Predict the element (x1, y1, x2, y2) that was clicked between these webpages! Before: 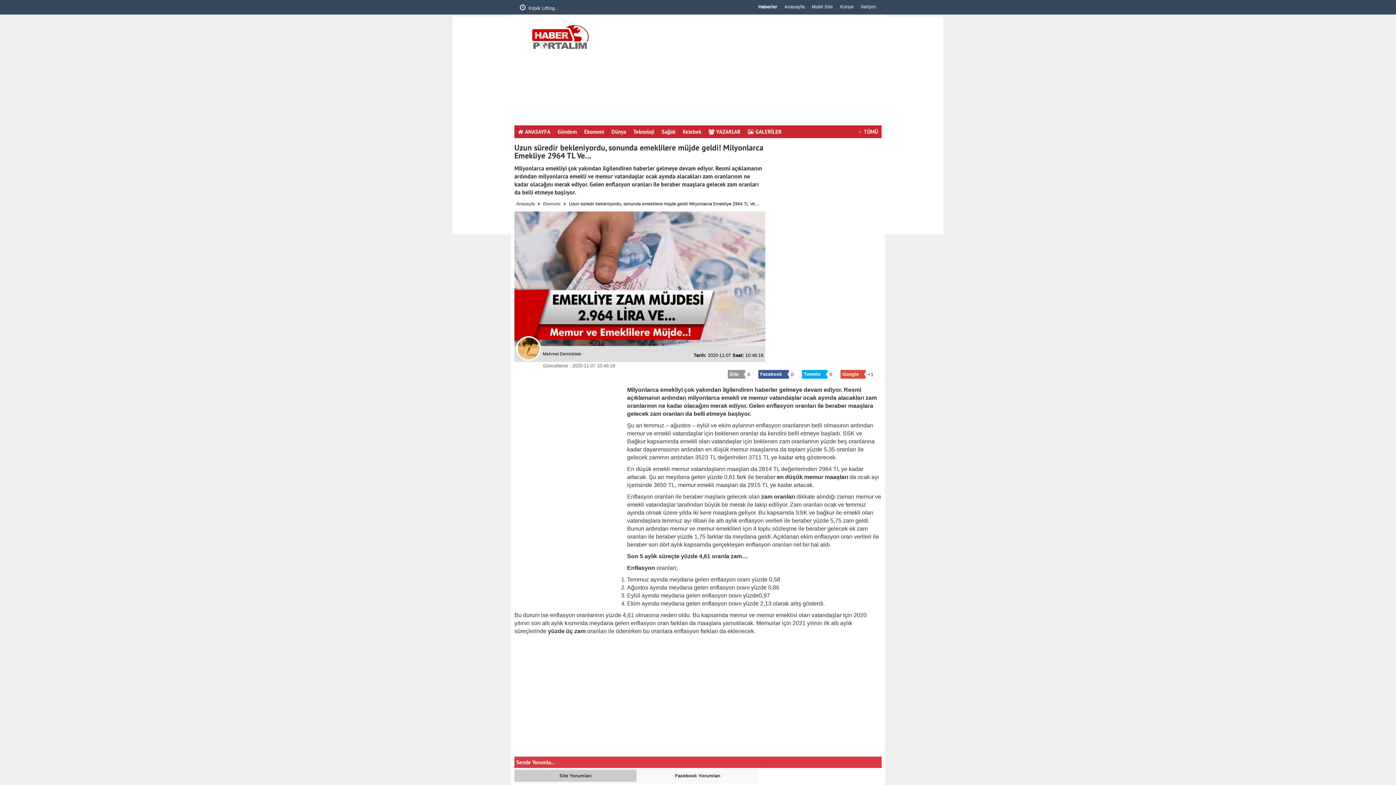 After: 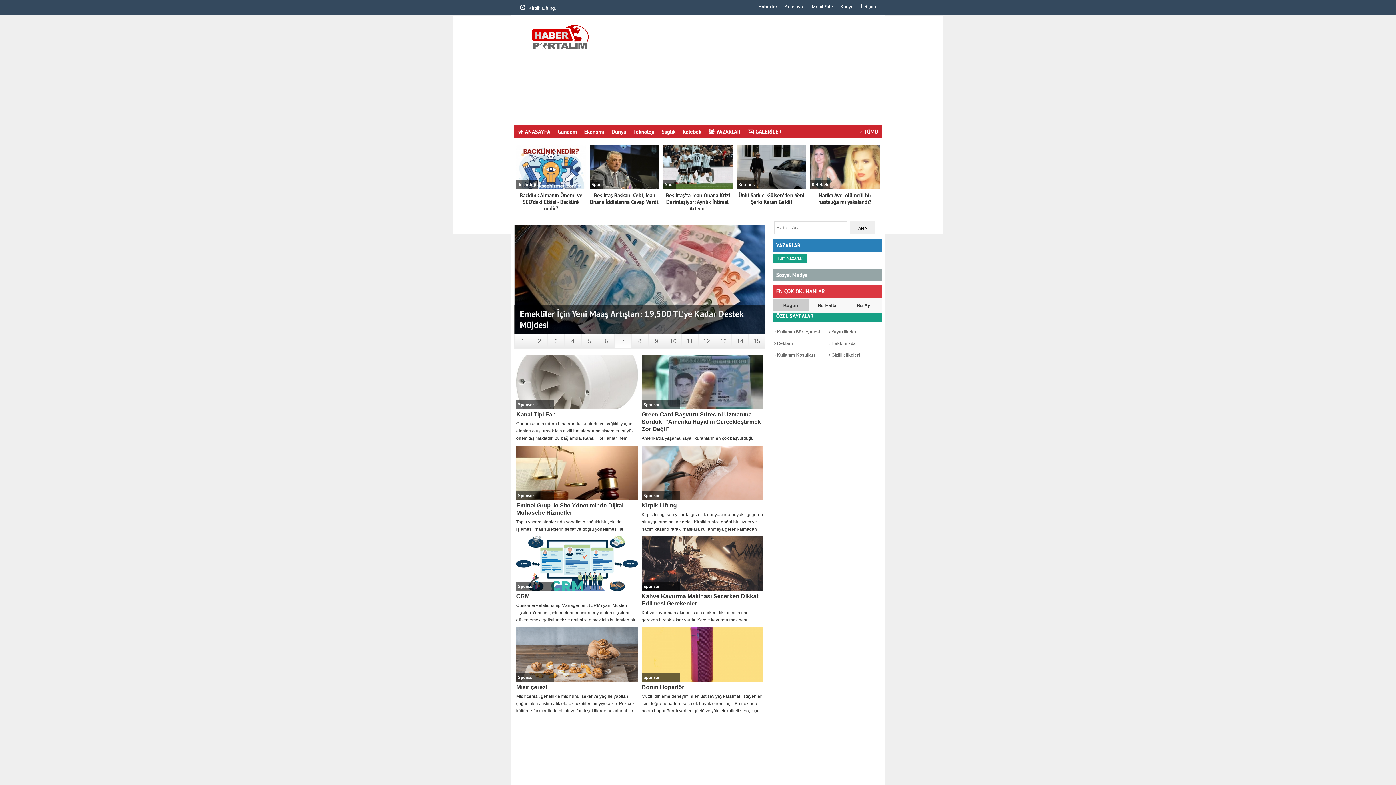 Action: bbox: (516, 201, 534, 206) label: Anasayfa